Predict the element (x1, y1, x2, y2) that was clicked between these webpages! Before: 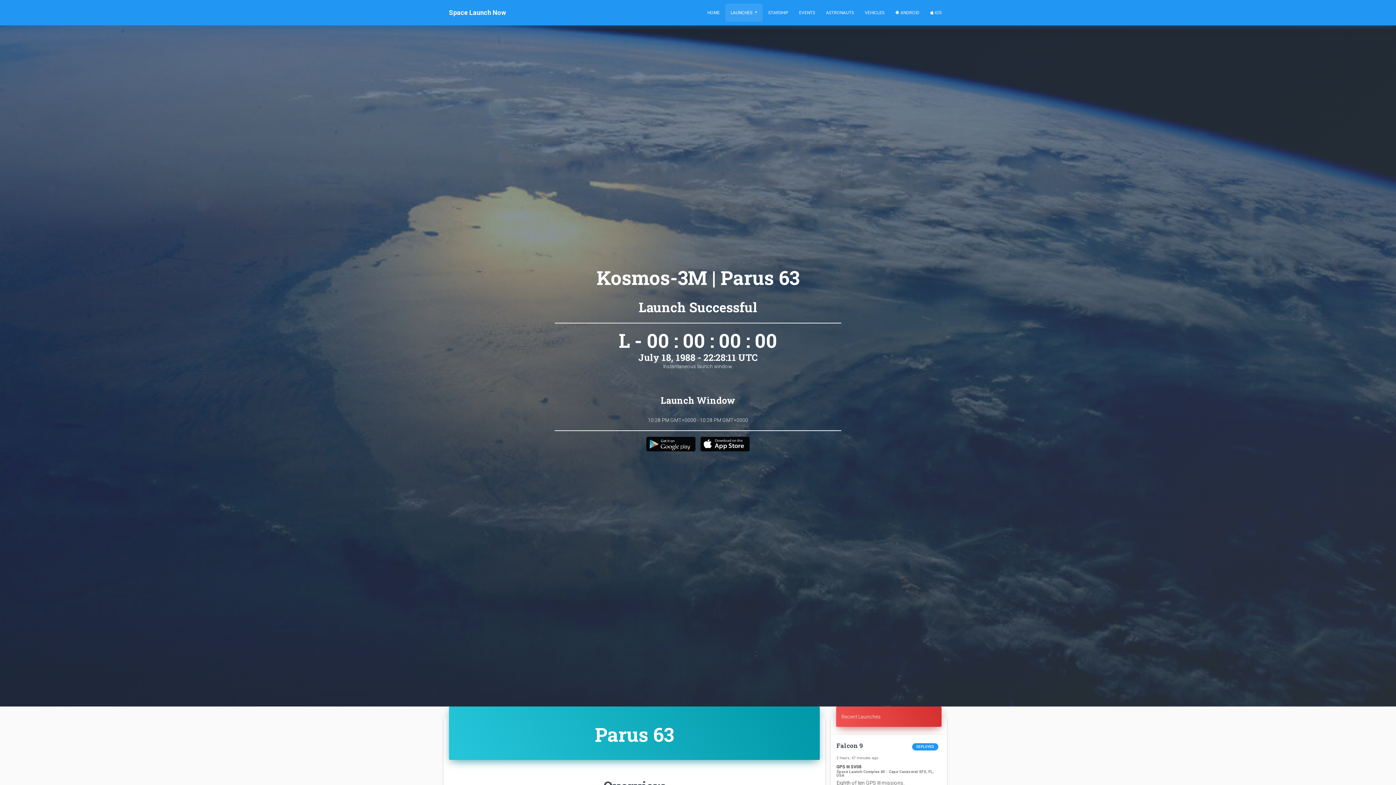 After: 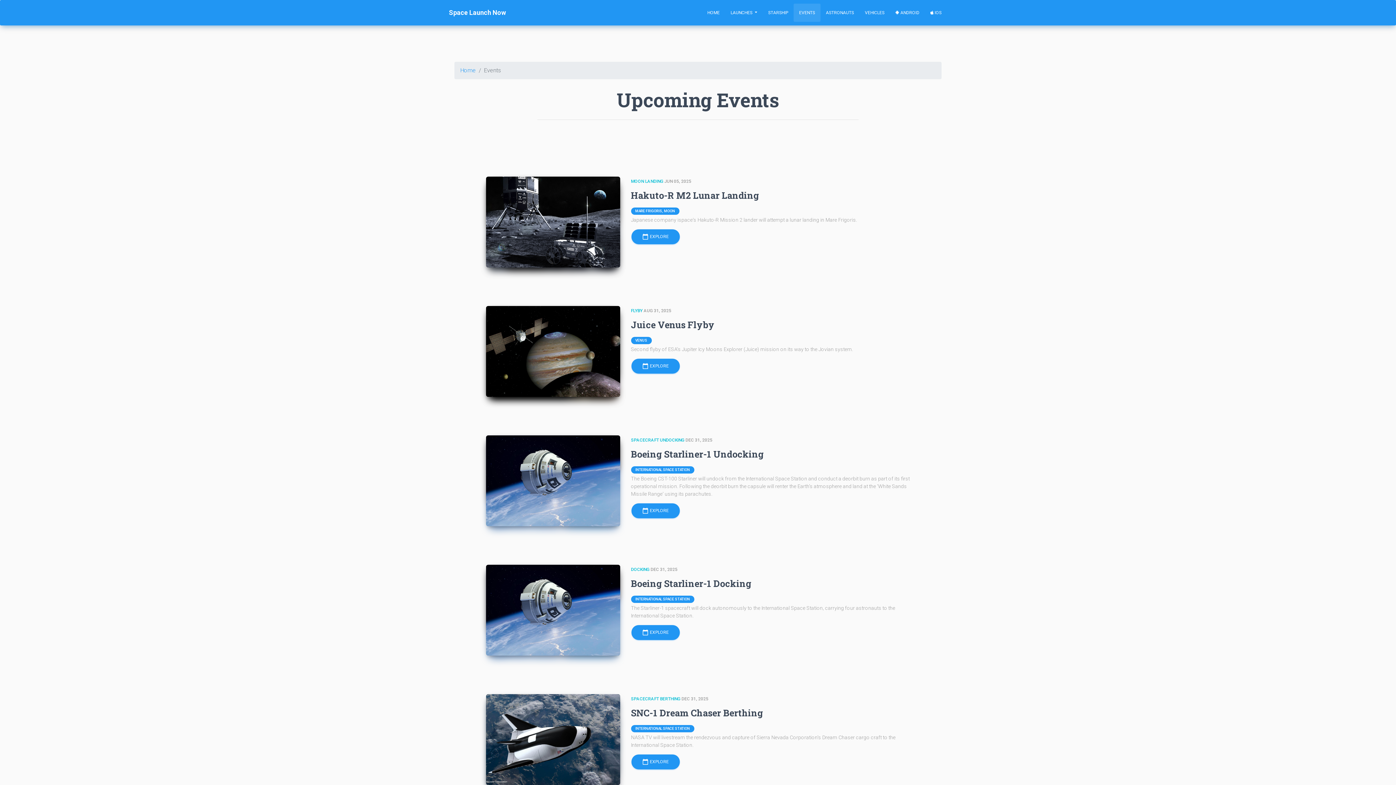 Action: label: EVENTS bbox: (793, 3, 820, 21)